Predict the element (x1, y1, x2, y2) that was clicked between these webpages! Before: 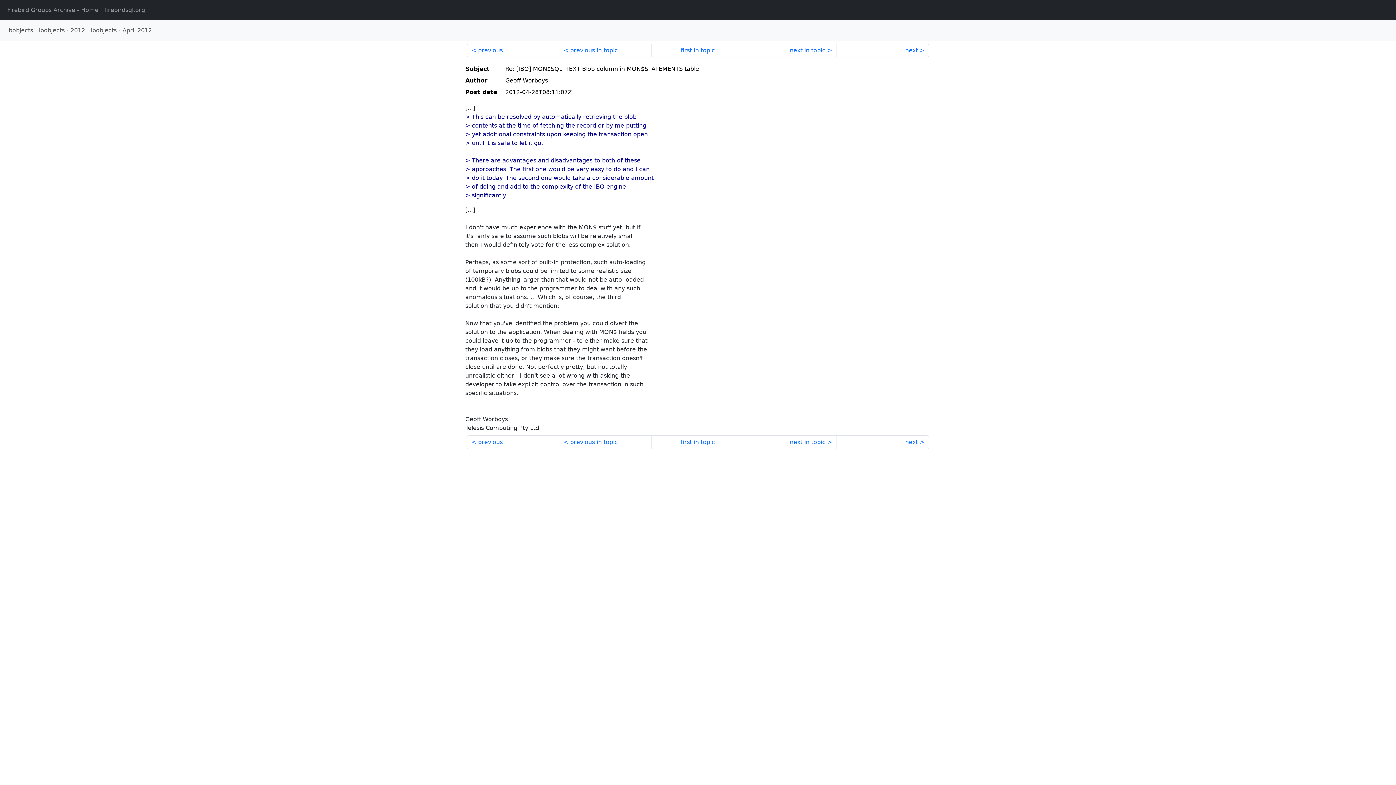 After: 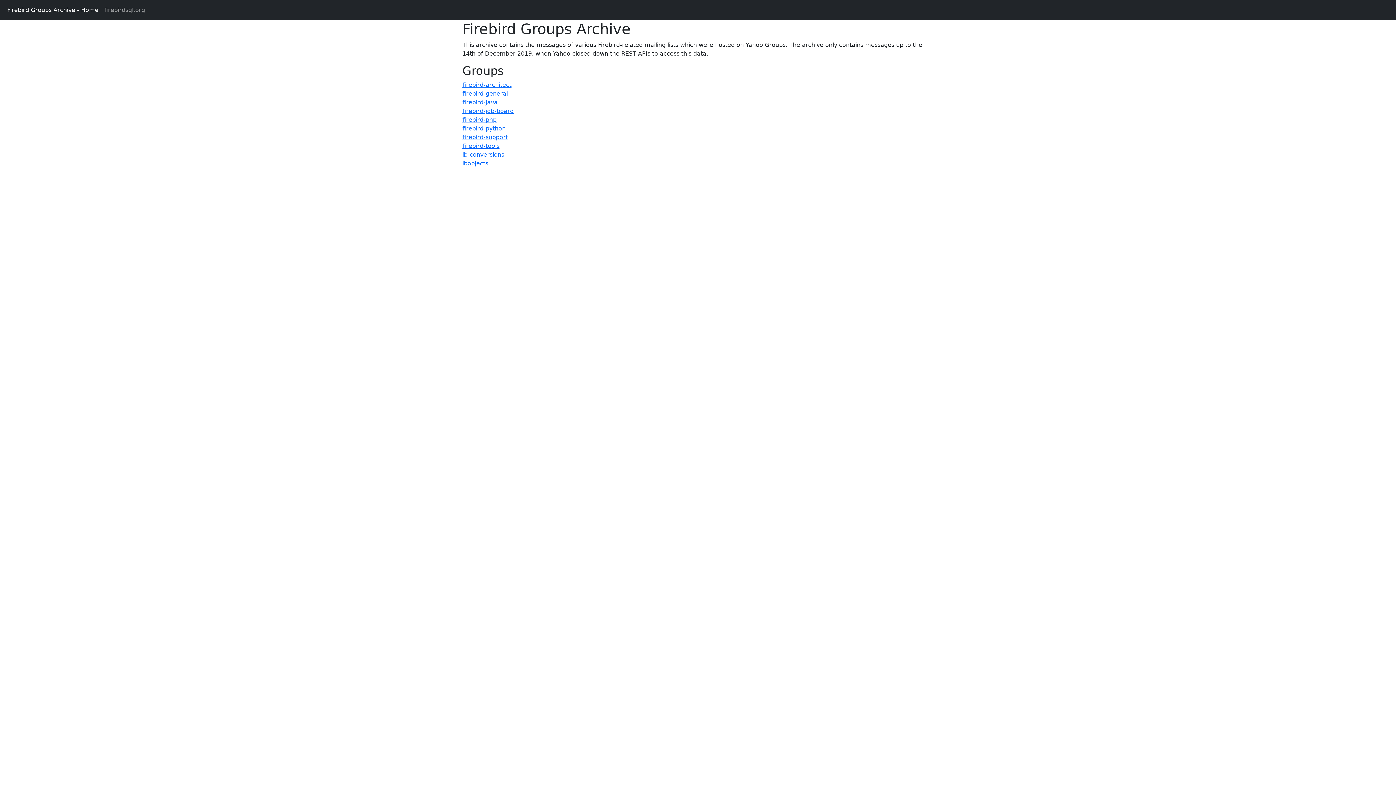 Action: label: Firebird Groups Archive - Home bbox: (4, 2, 101, 17)